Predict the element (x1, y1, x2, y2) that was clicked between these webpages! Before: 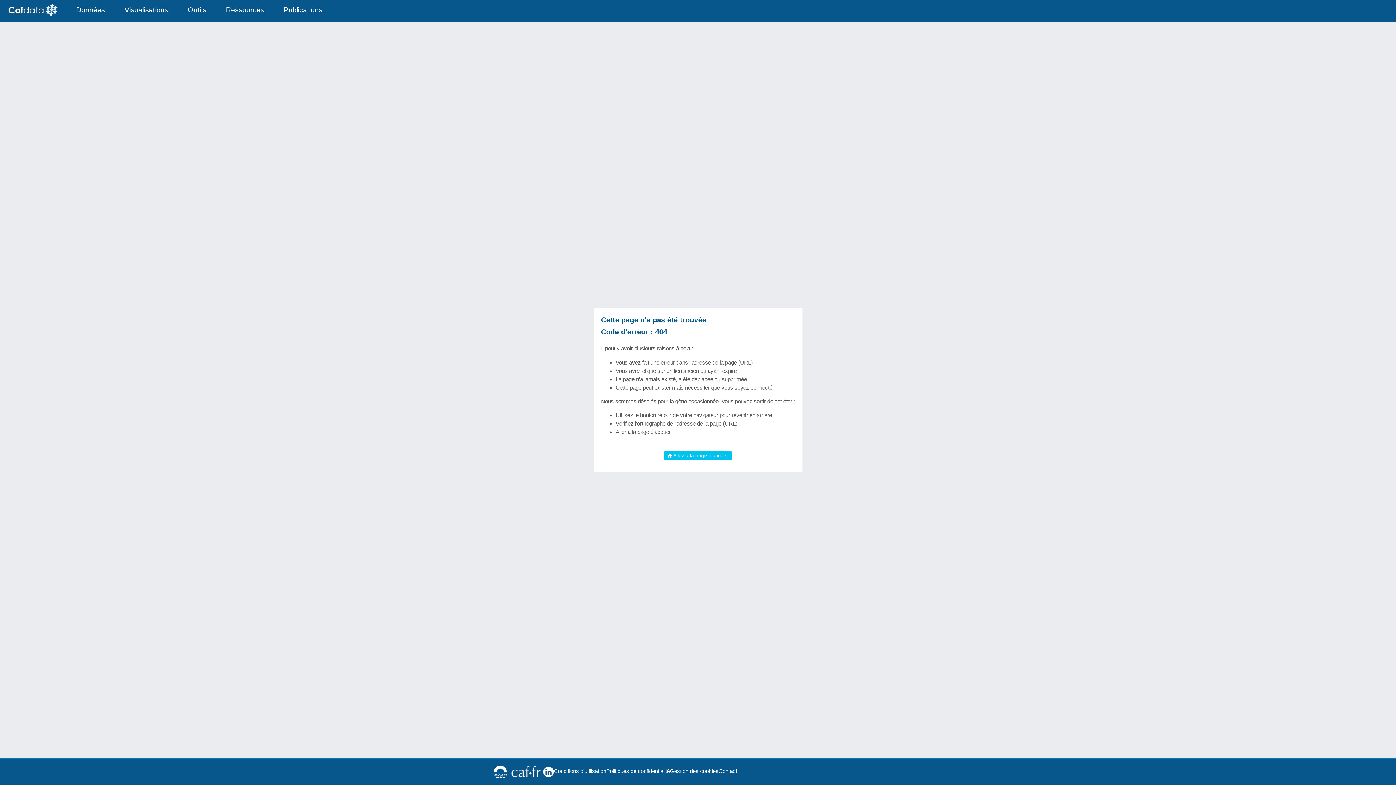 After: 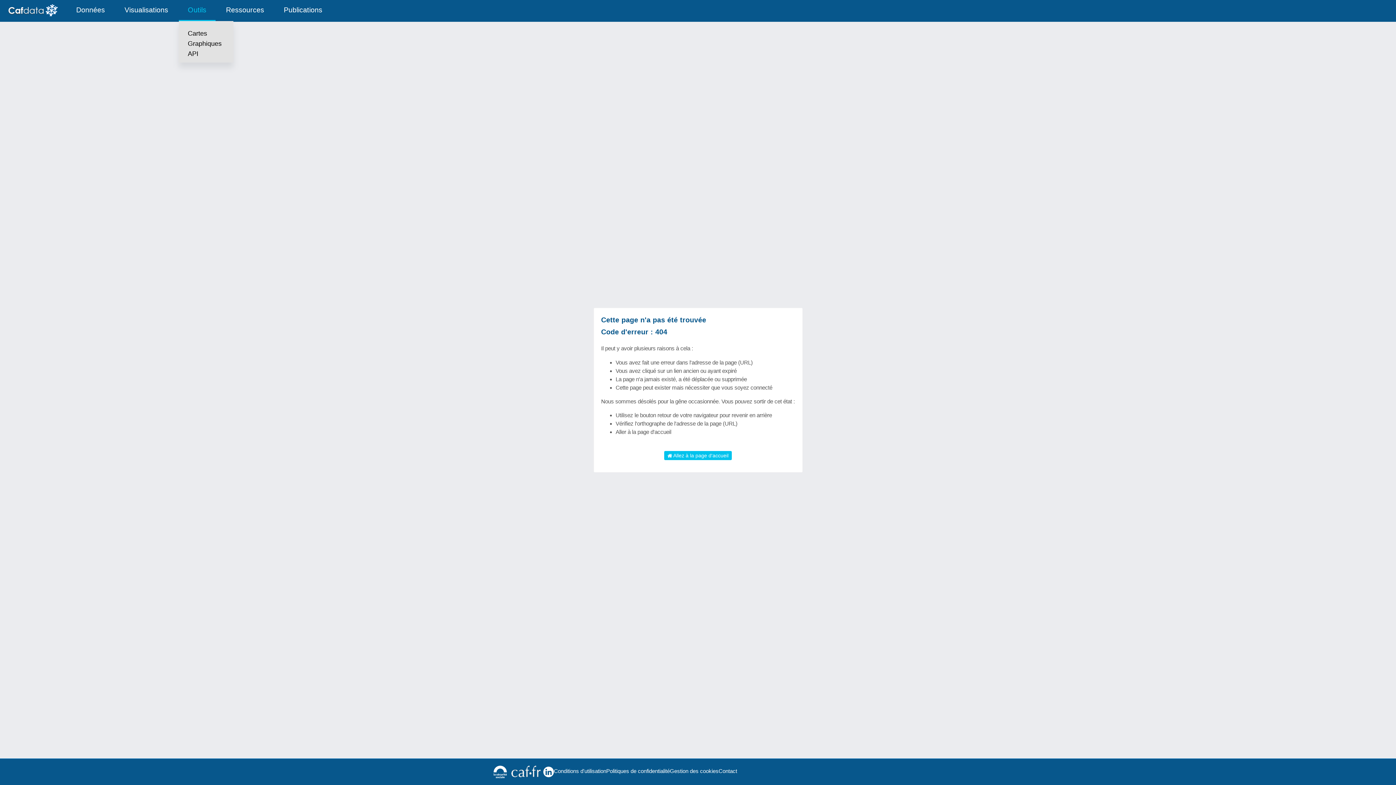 Action: label: Outils bbox: (178, 0, 215, 20)